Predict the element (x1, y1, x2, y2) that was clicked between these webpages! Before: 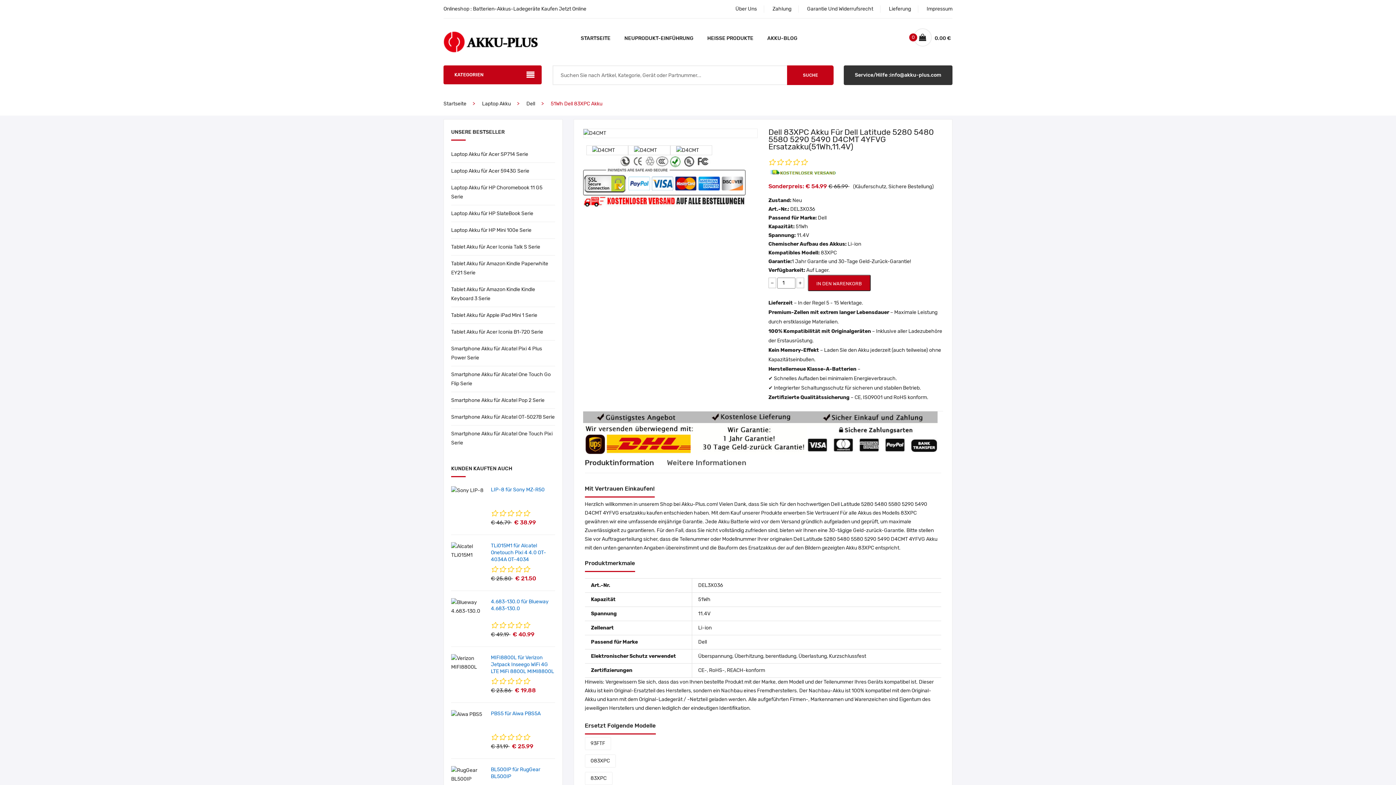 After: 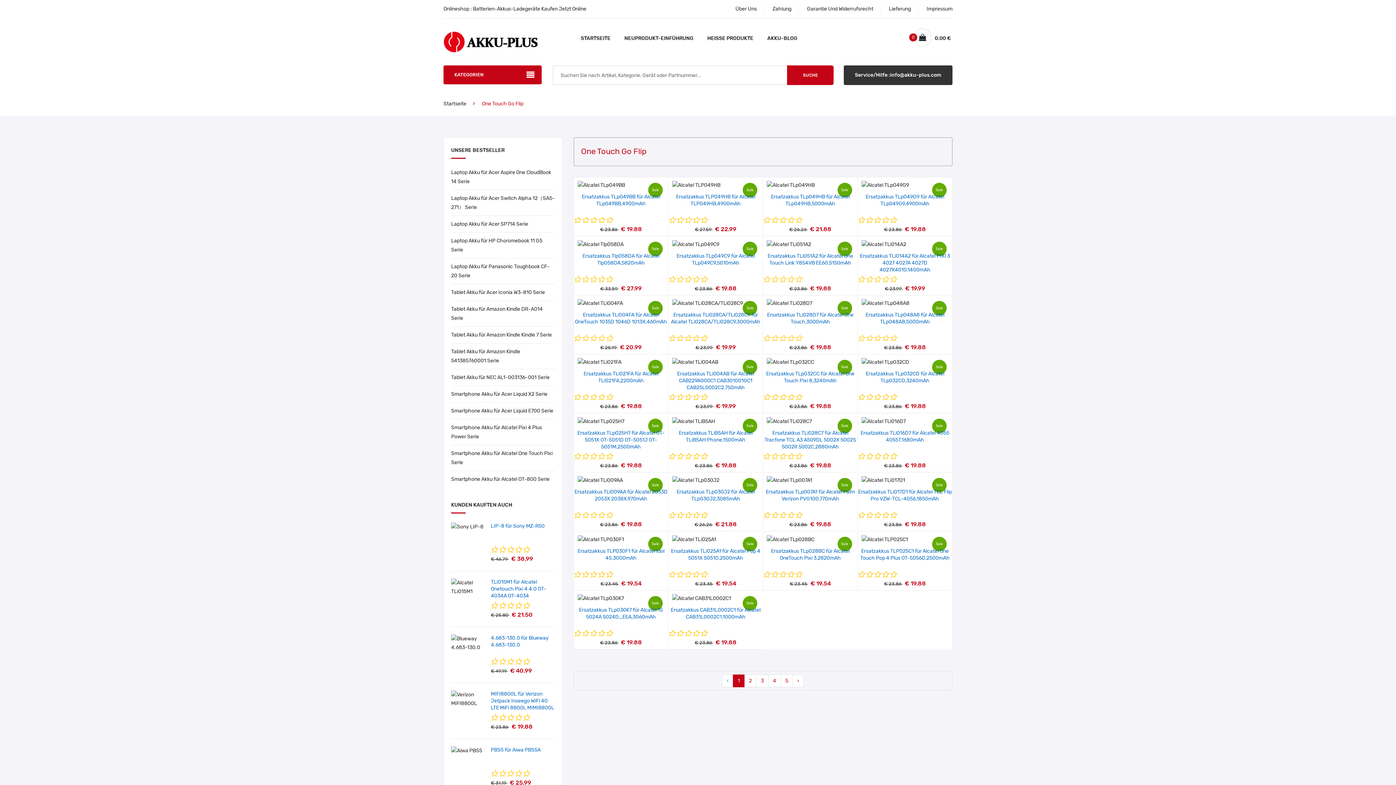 Action: label: Smartphone Akku für Alcatel One Touch Go Flip Serie bbox: (451, 366, 555, 392)